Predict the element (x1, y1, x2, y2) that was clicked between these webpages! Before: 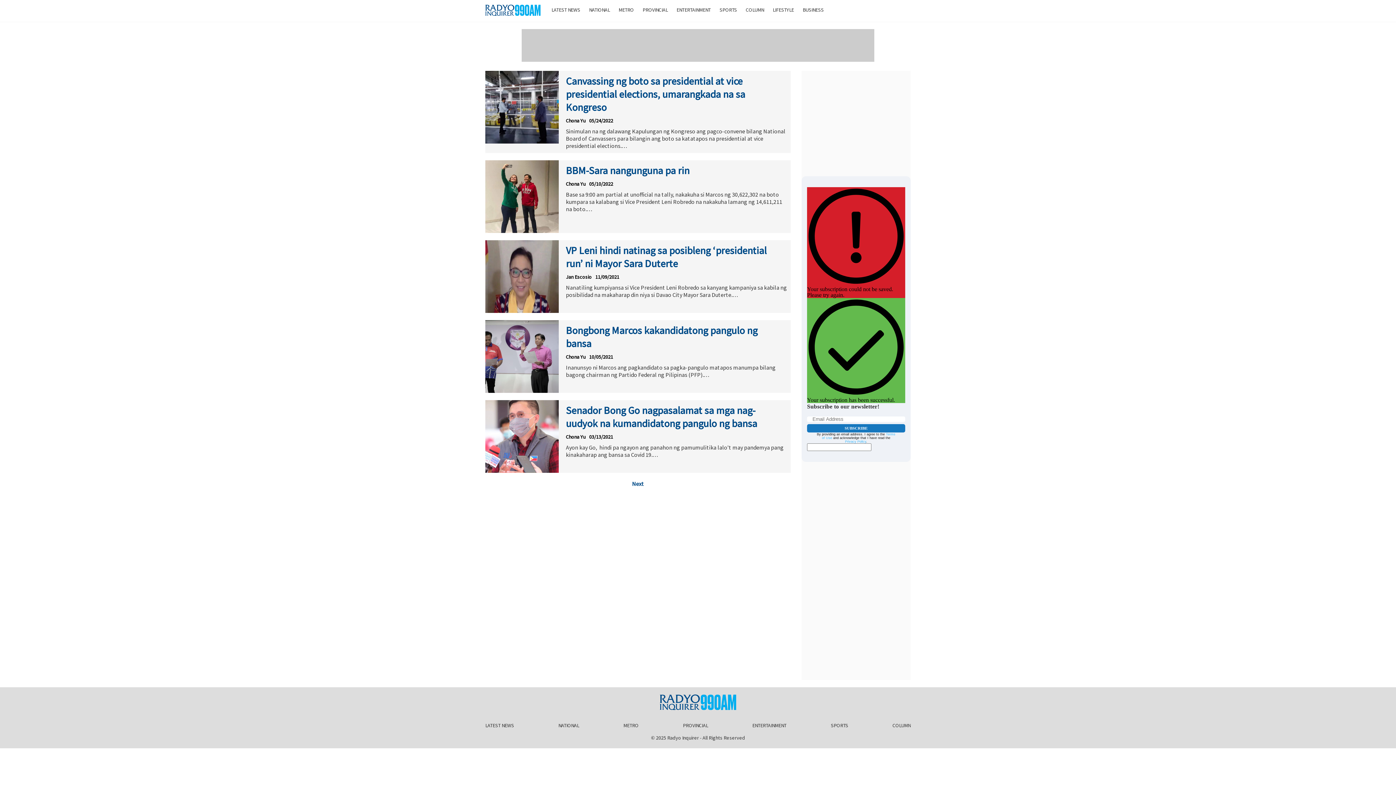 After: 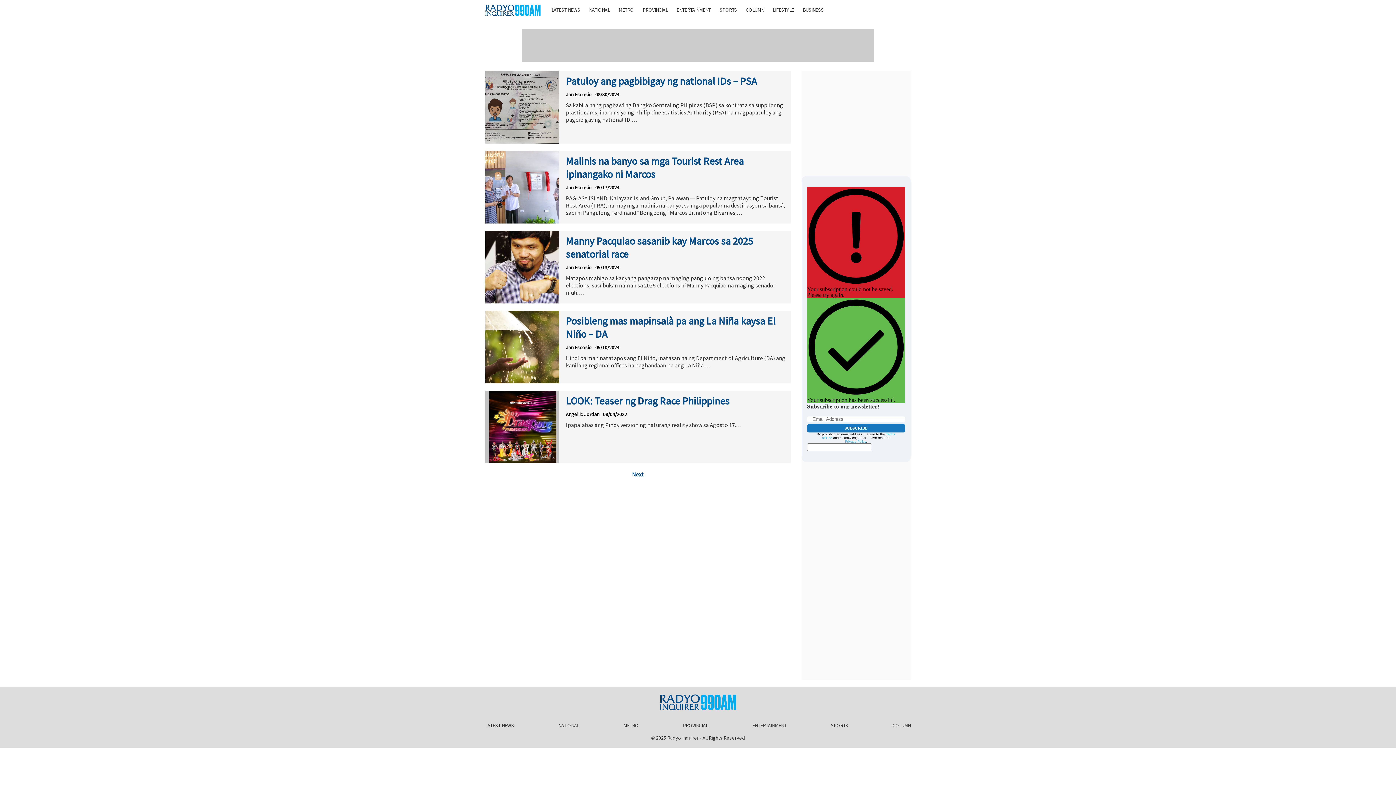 Action: label: LIFESTYLE bbox: (772, 6, 794, 13)